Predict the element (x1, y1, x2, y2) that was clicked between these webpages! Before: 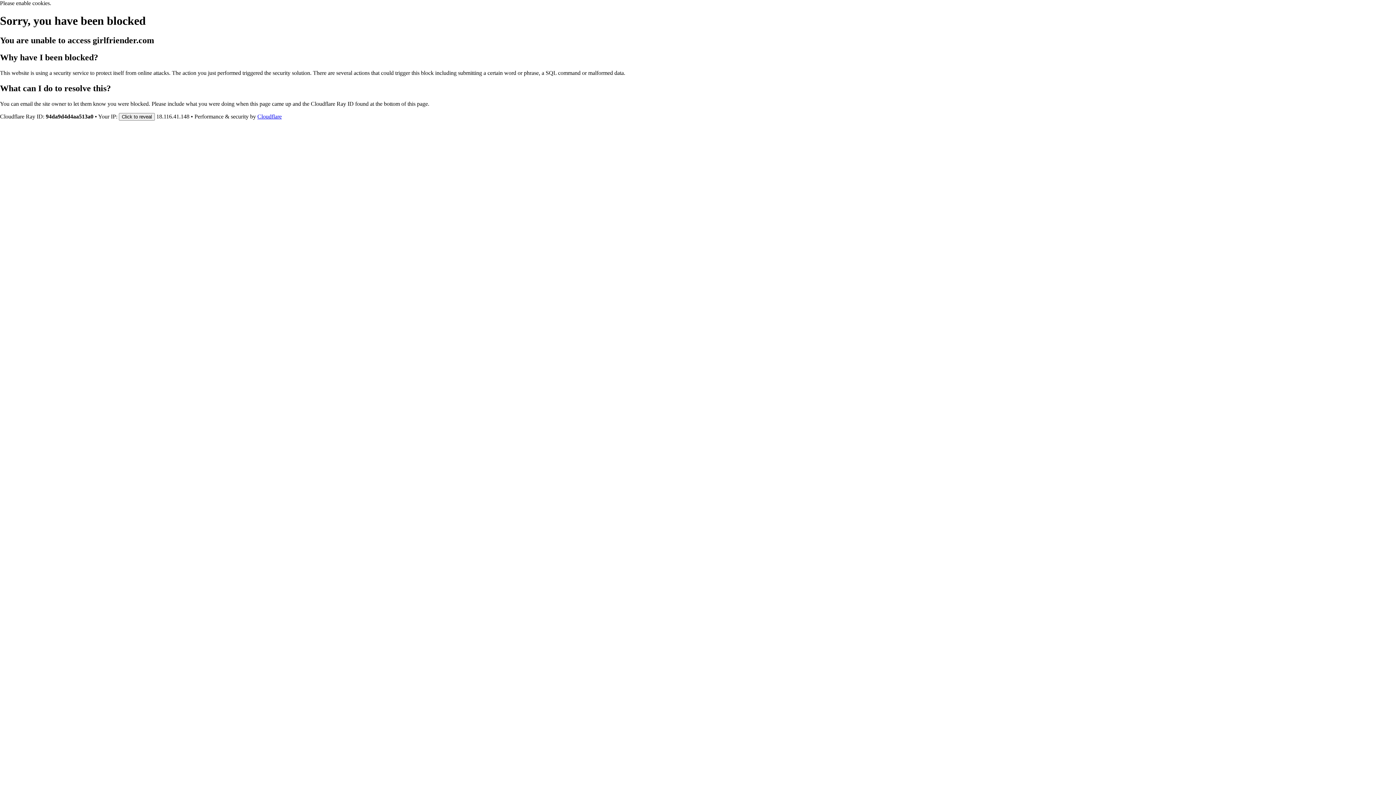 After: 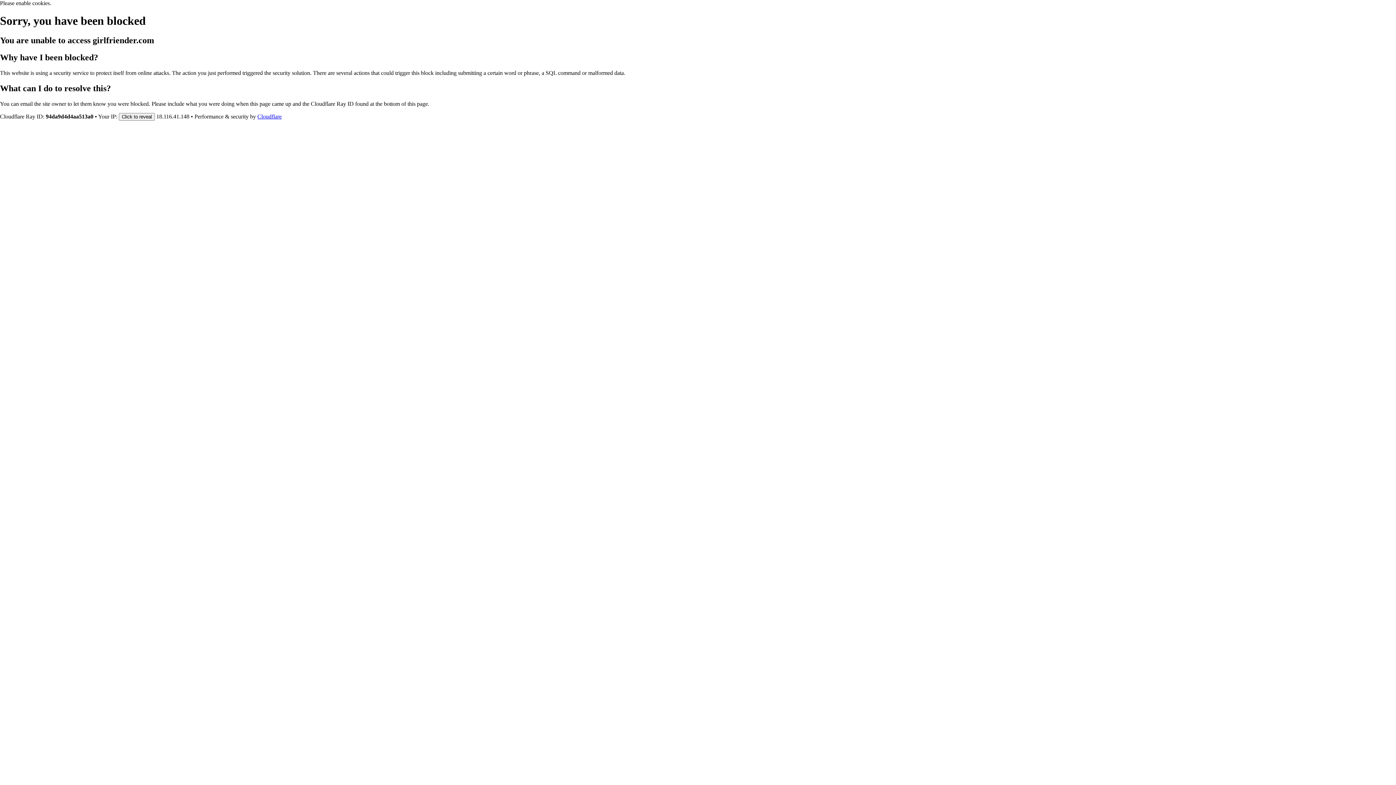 Action: bbox: (257, 113, 281, 119) label: Cloudflare